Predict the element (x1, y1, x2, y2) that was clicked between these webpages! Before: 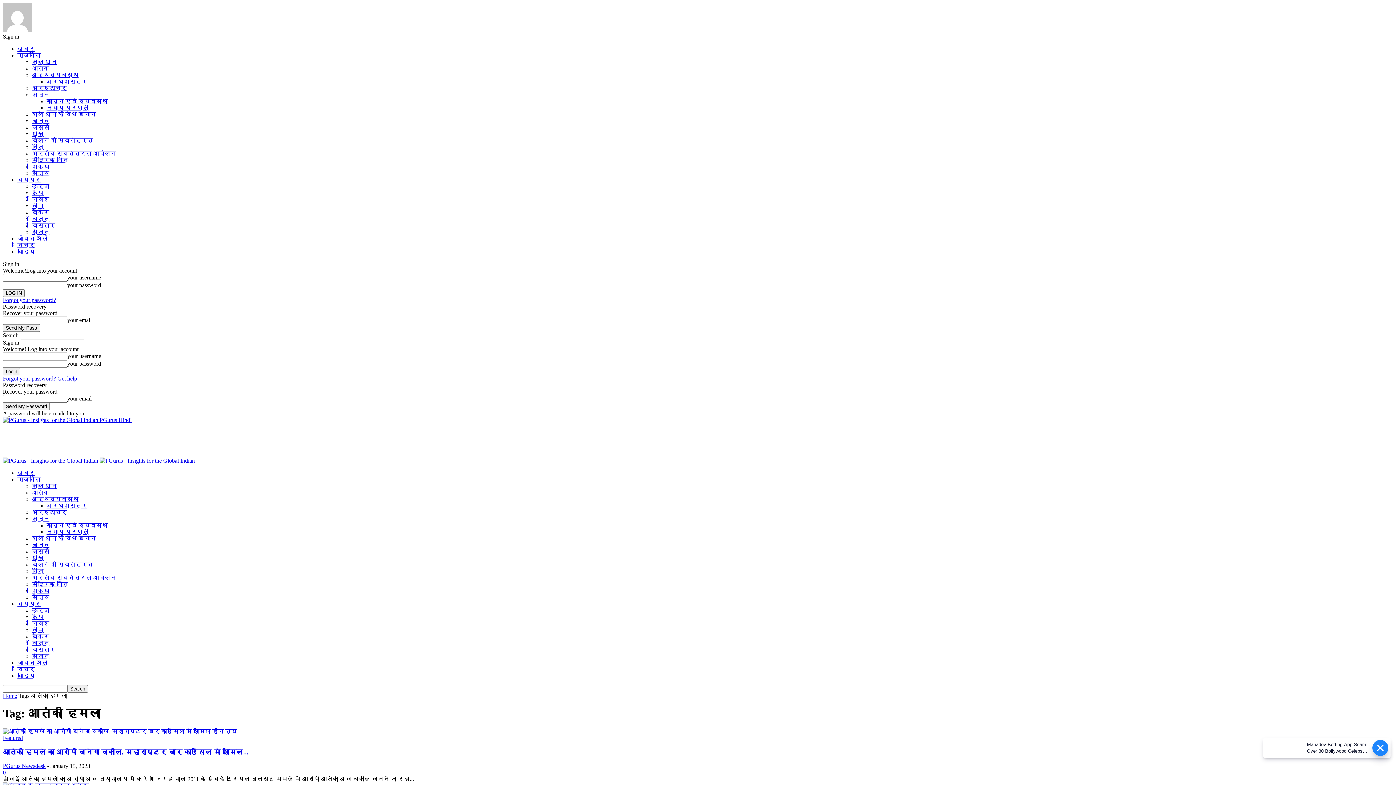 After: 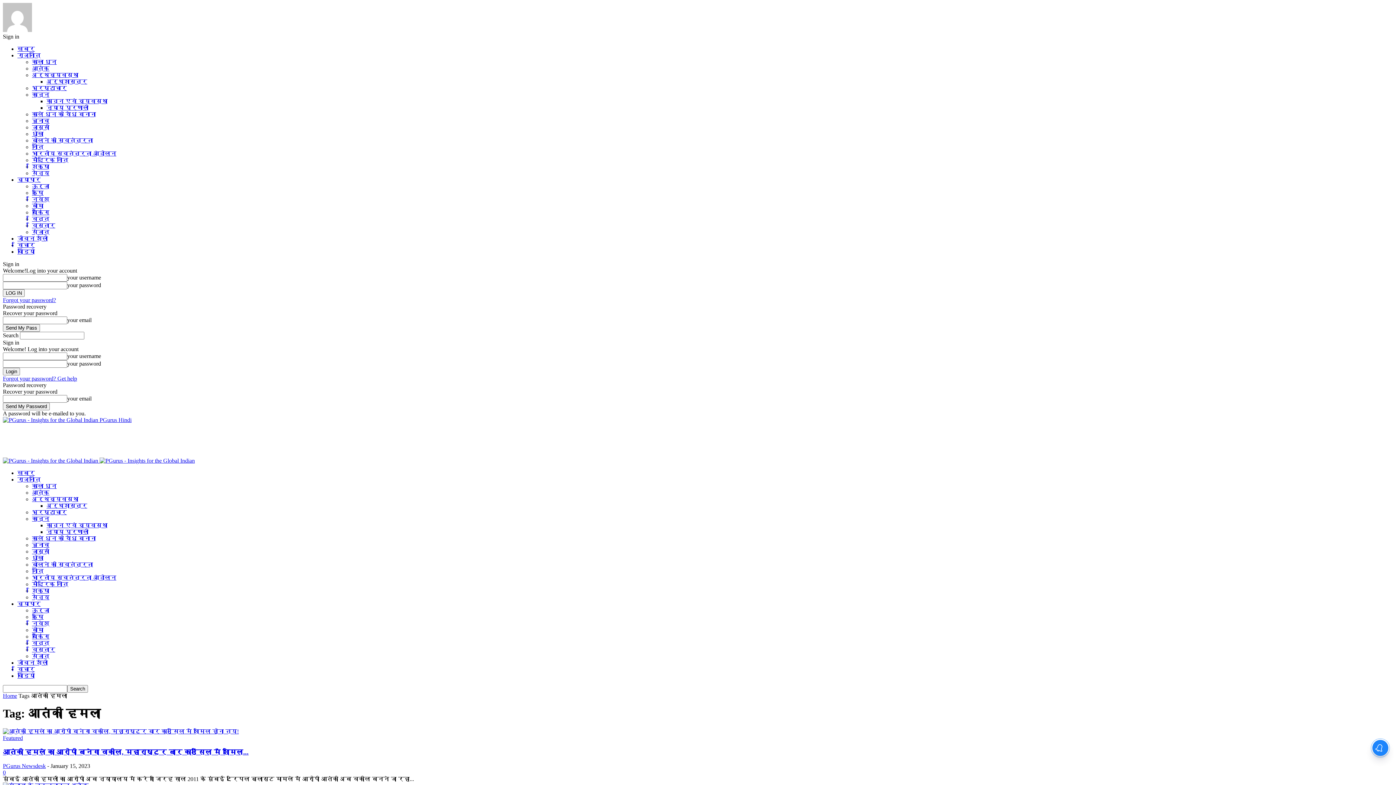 Action: bbox: (2, 297, 56, 303) label: Forgot your password?